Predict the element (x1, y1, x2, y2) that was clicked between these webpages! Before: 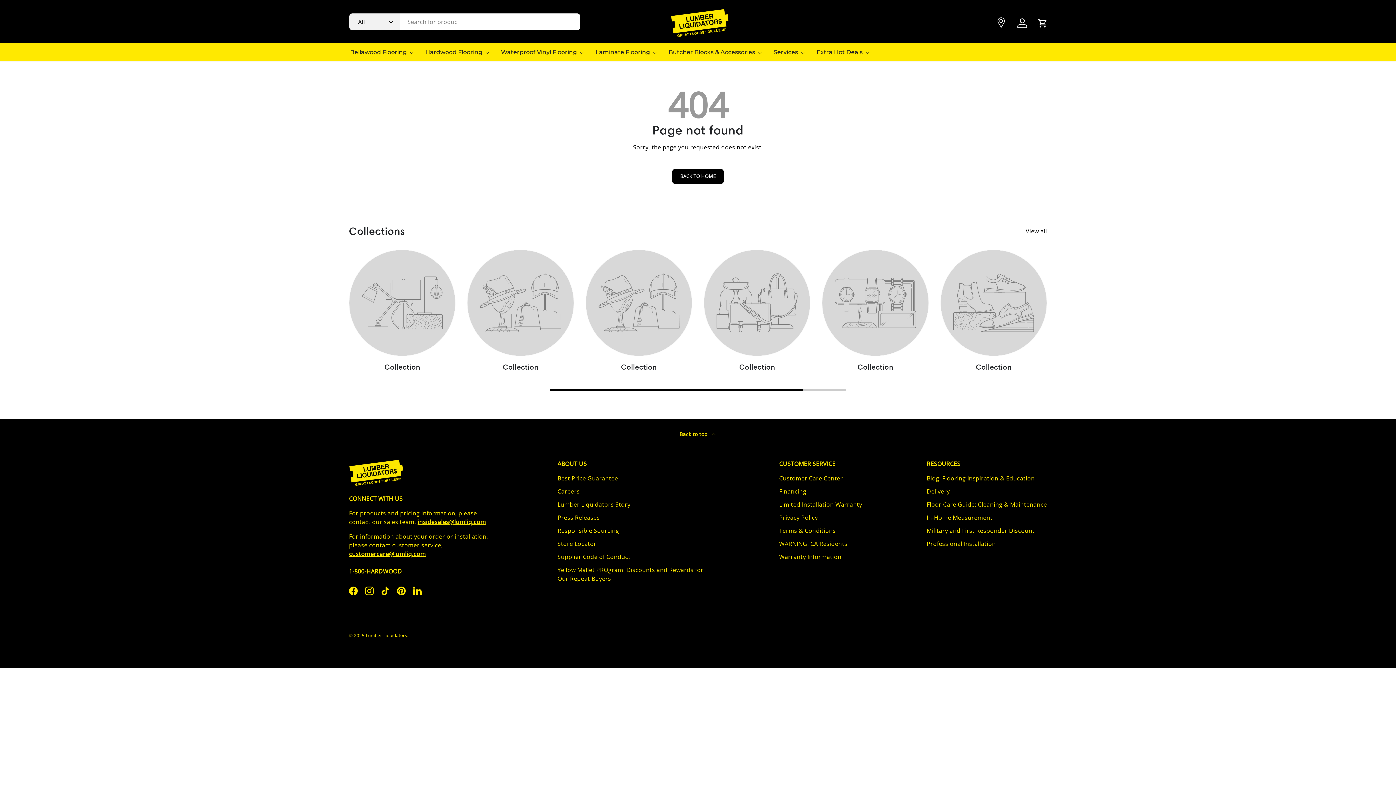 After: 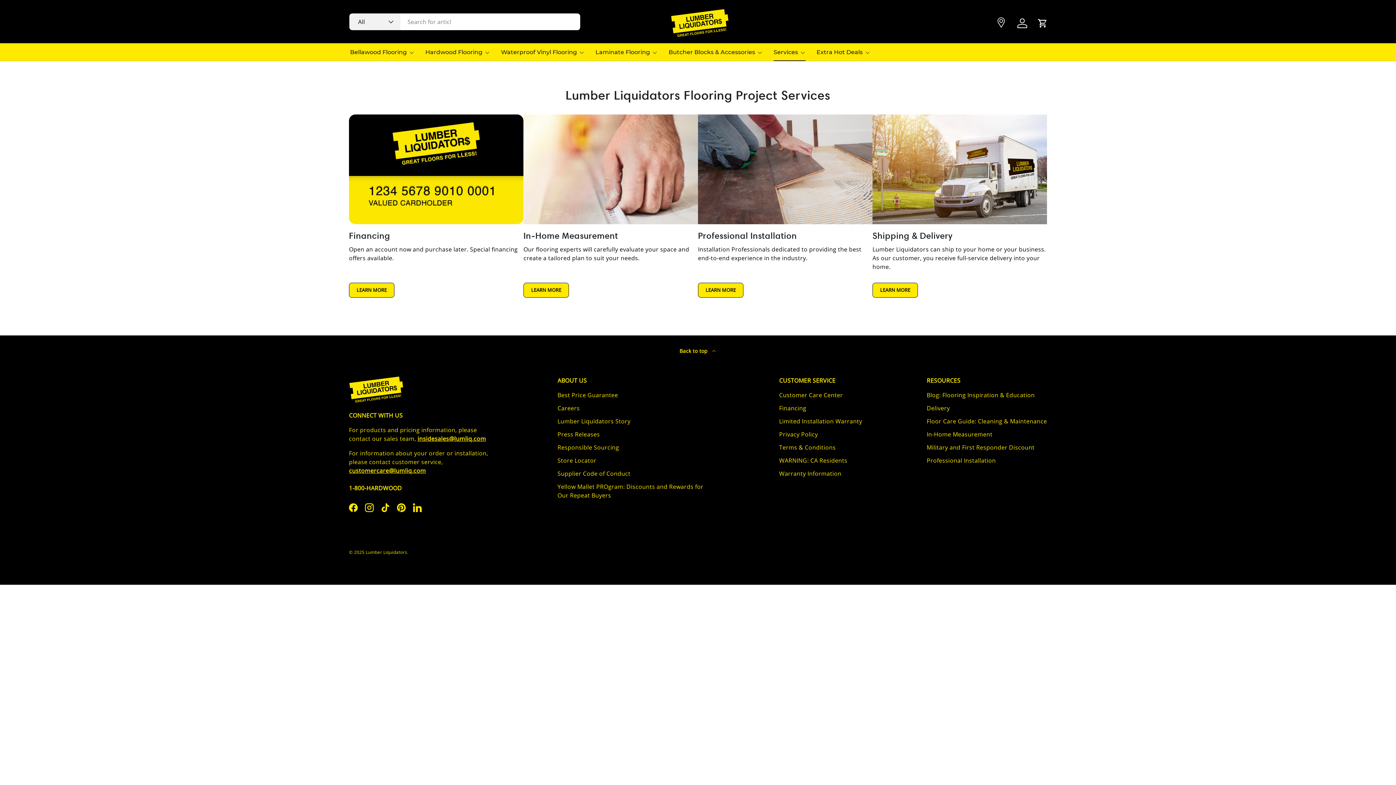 Action: bbox: (773, 43, 805, 61) label: Services